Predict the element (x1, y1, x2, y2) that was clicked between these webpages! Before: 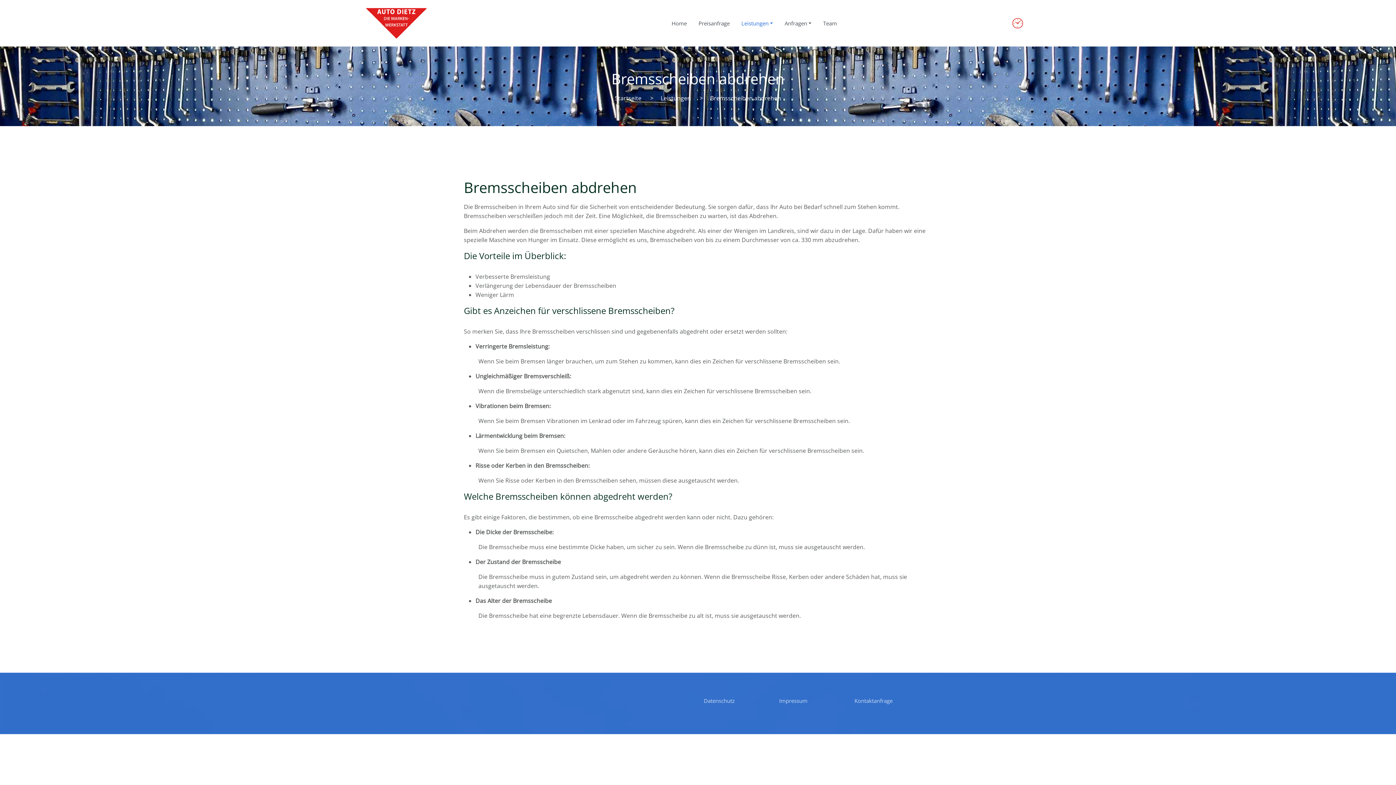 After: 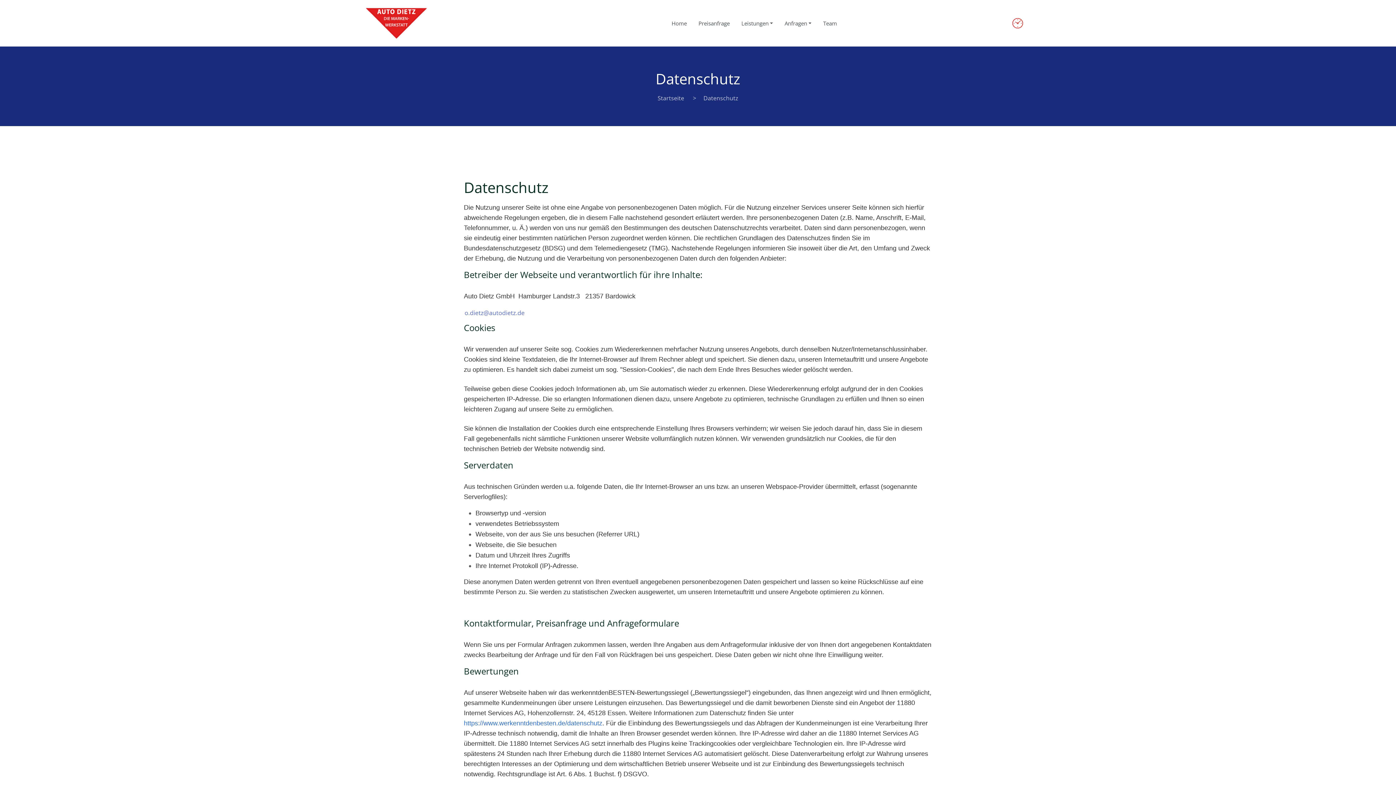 Action: bbox: (704, 696, 734, 705) label: Datenschutz